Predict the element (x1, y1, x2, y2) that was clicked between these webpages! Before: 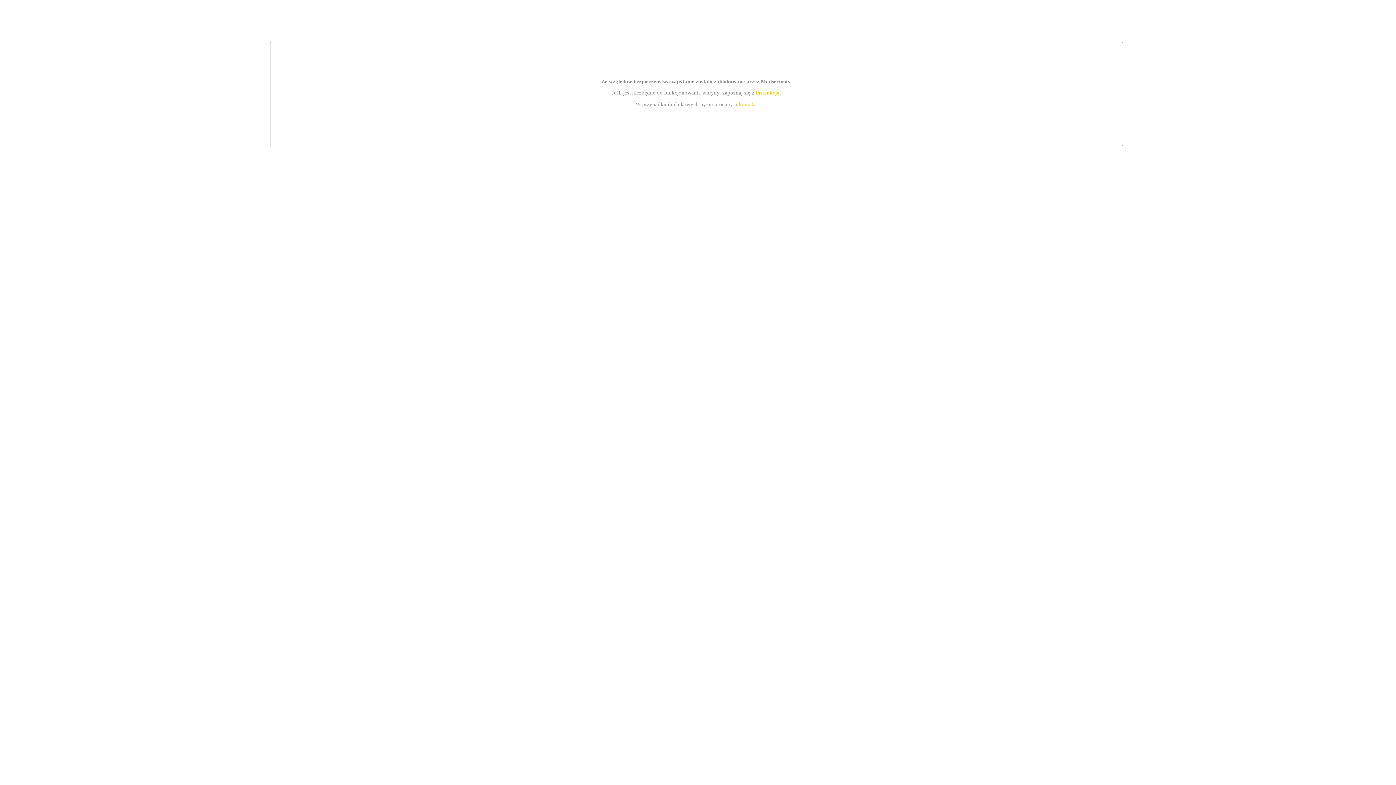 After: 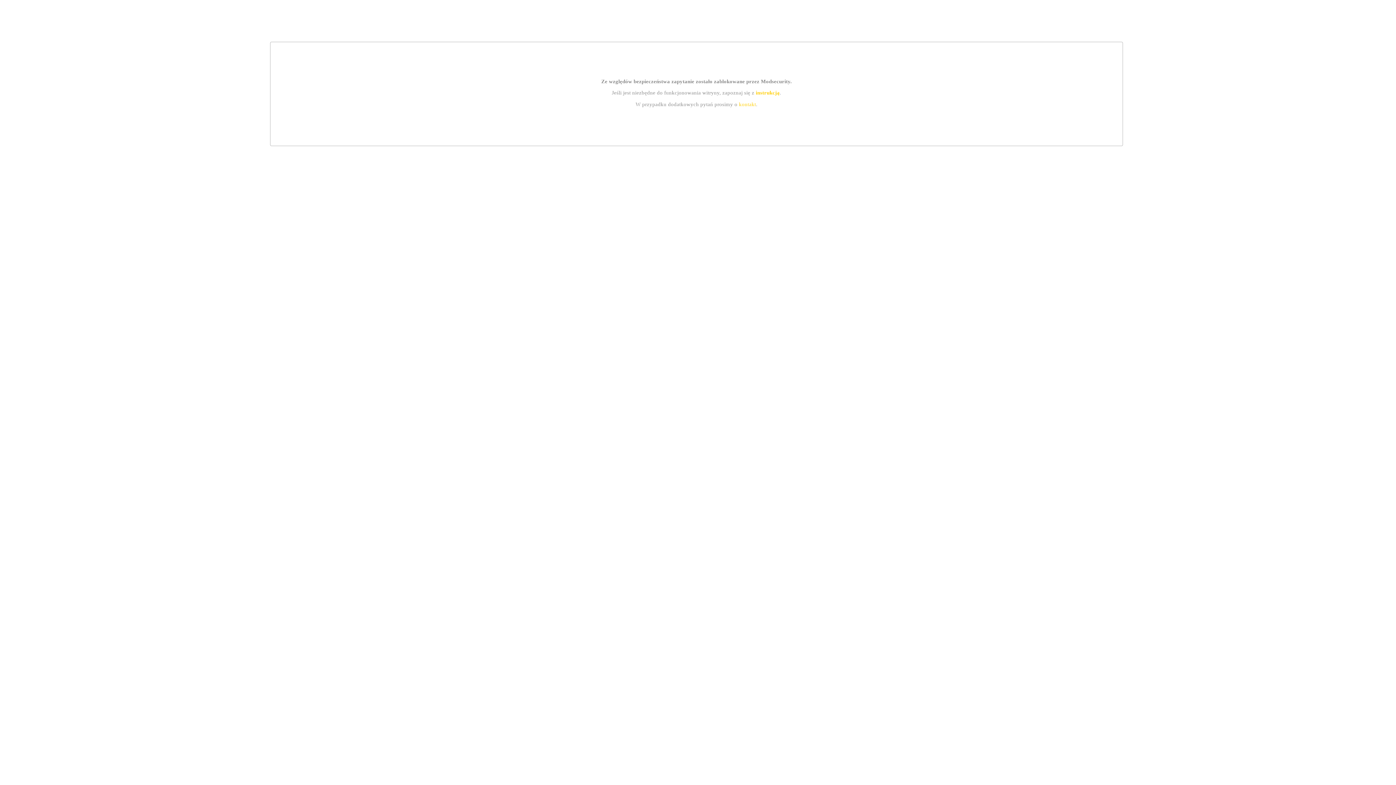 Action: label: kontakt bbox: (739, 101, 756, 107)